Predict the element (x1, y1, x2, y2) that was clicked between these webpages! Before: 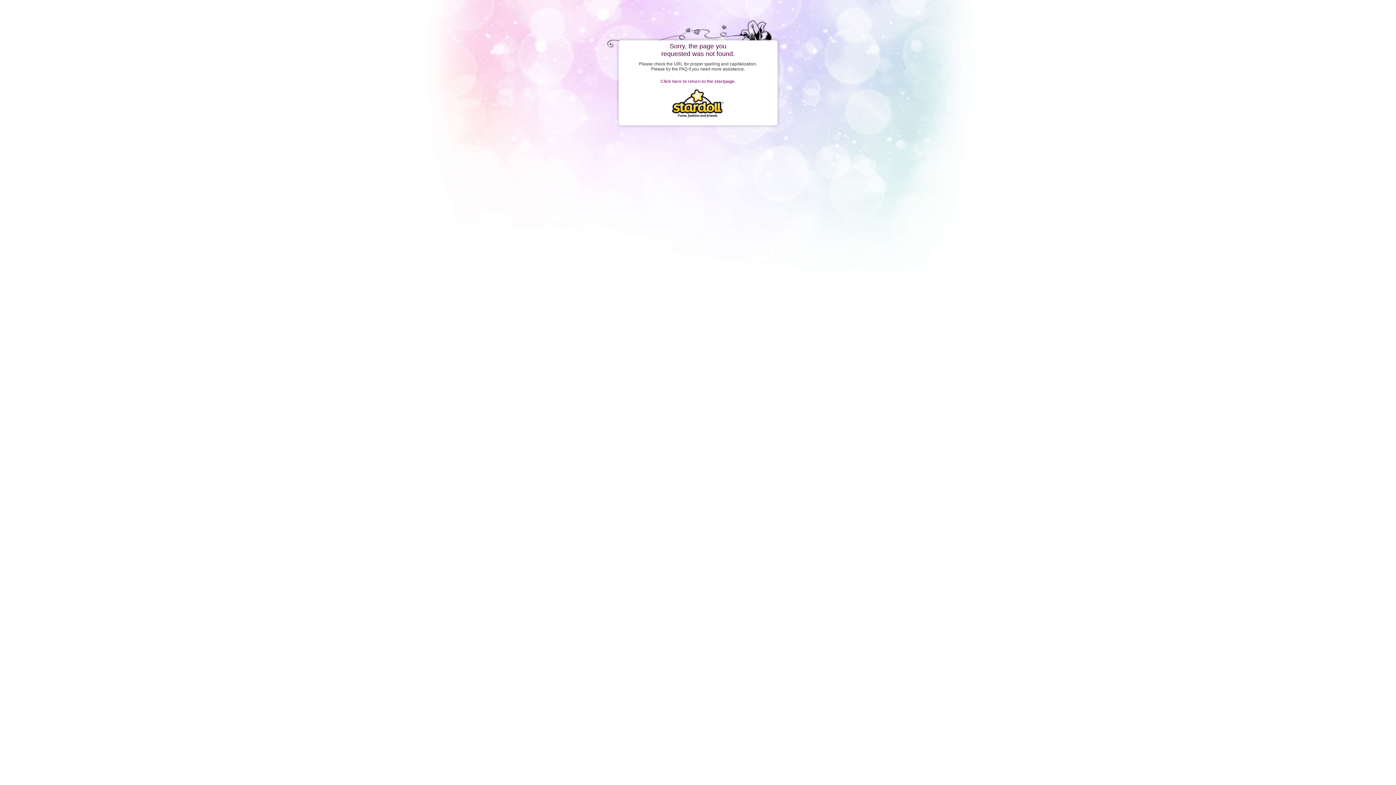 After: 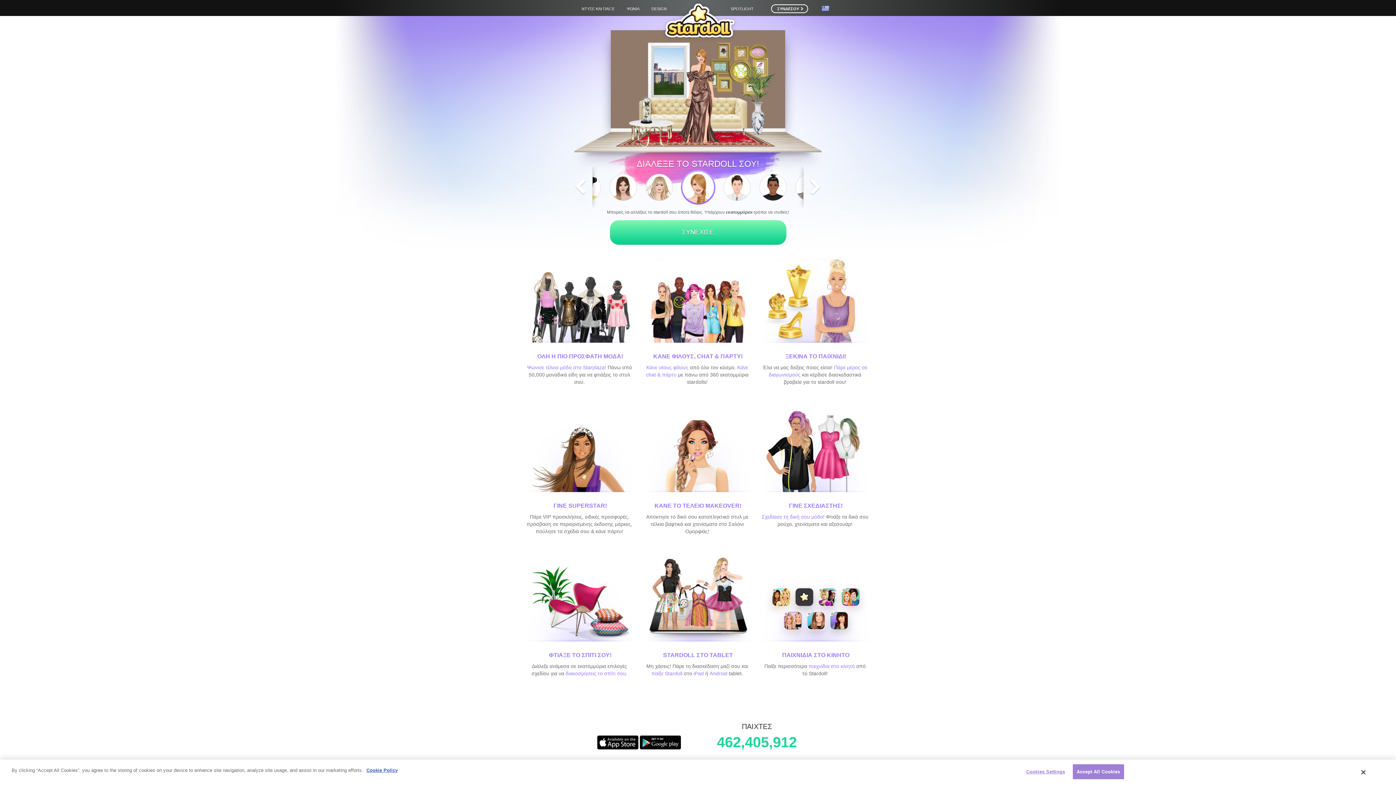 Action: bbox: (672, 113, 724, 118)